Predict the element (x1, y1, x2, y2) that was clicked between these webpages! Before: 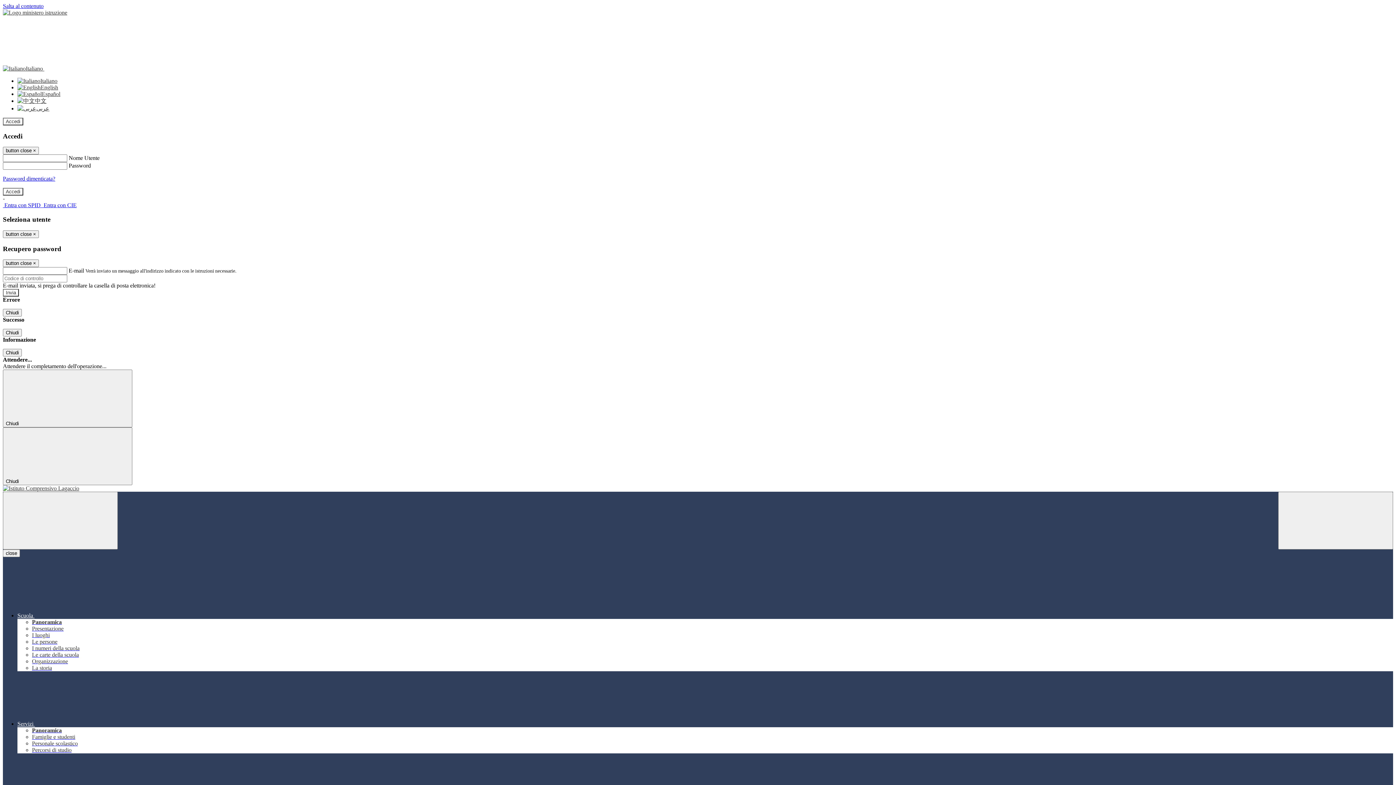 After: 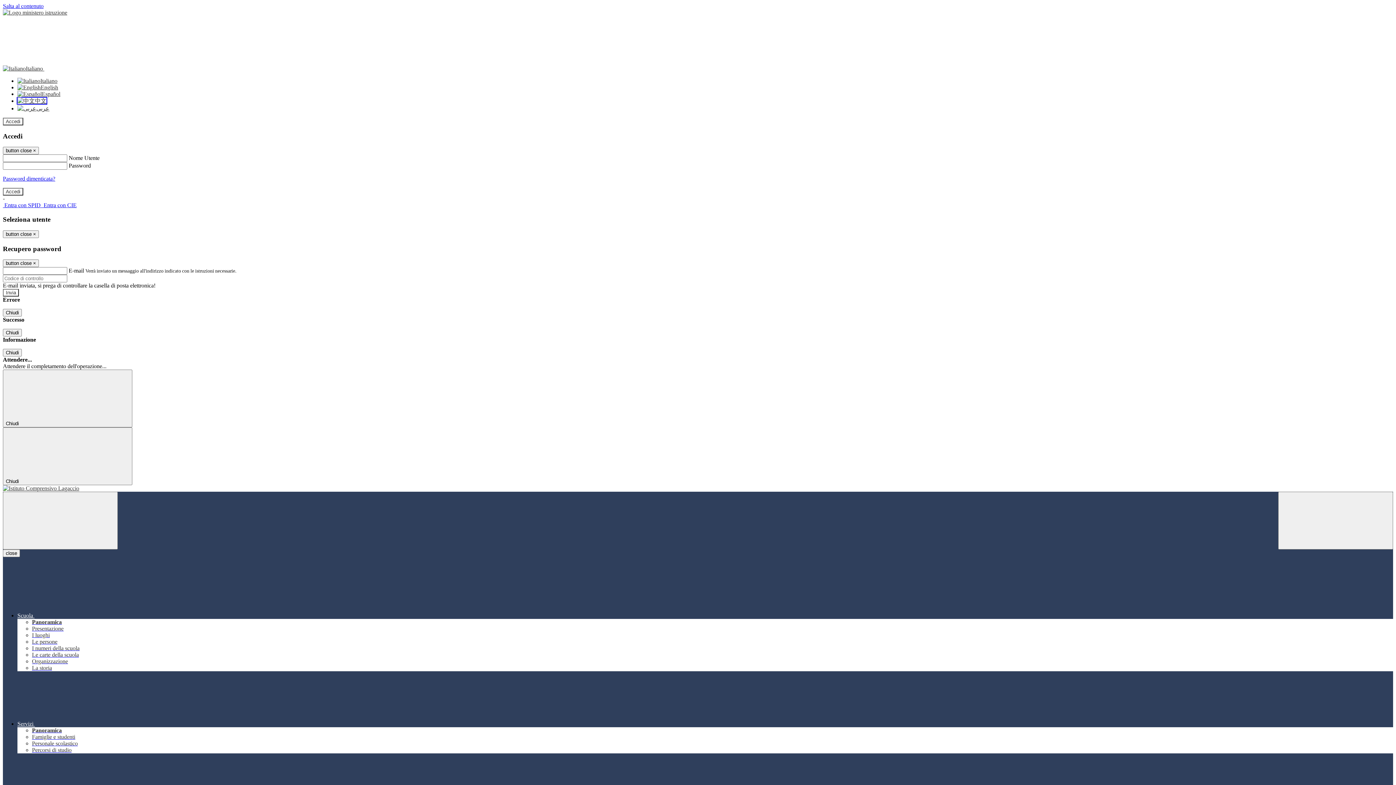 Action: label: 中文 bbox: (17, 97, 46, 104)